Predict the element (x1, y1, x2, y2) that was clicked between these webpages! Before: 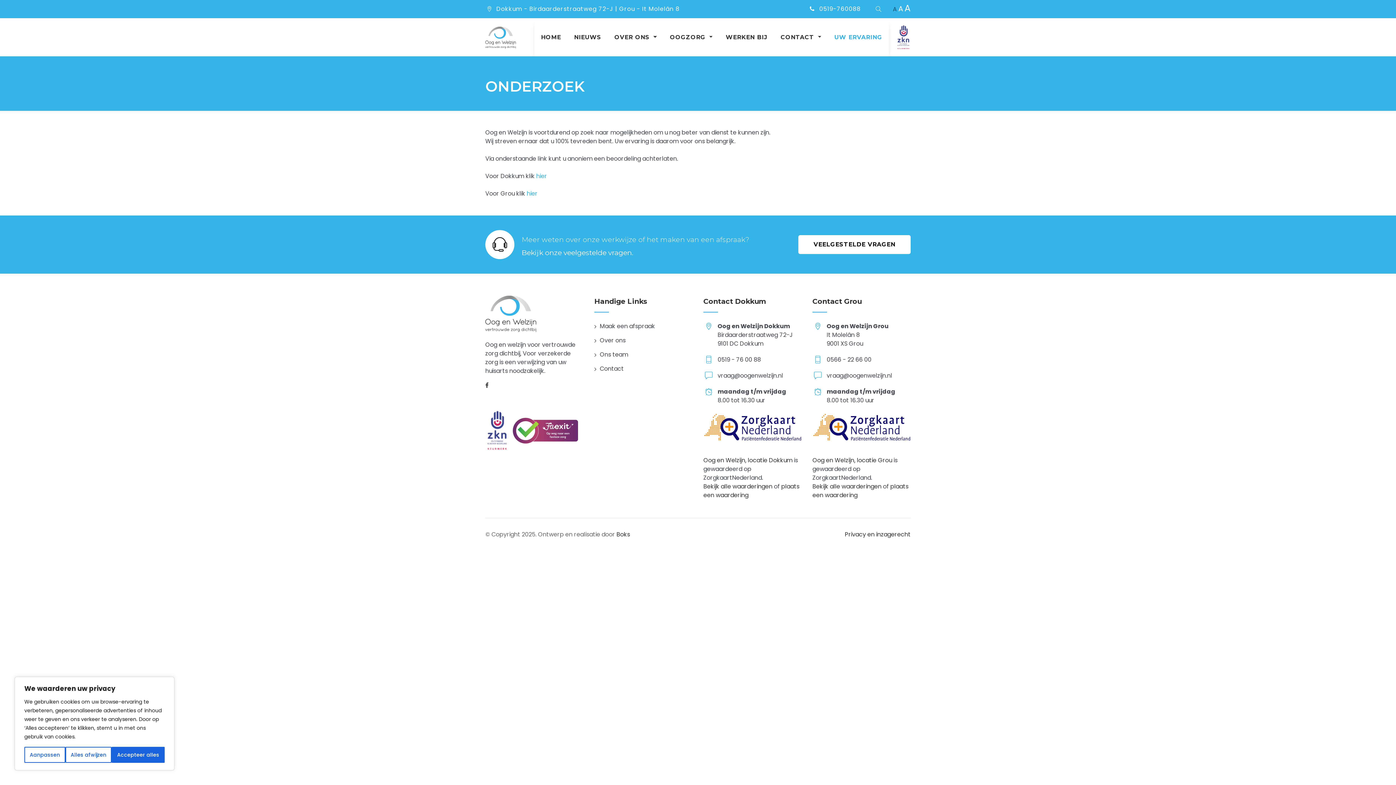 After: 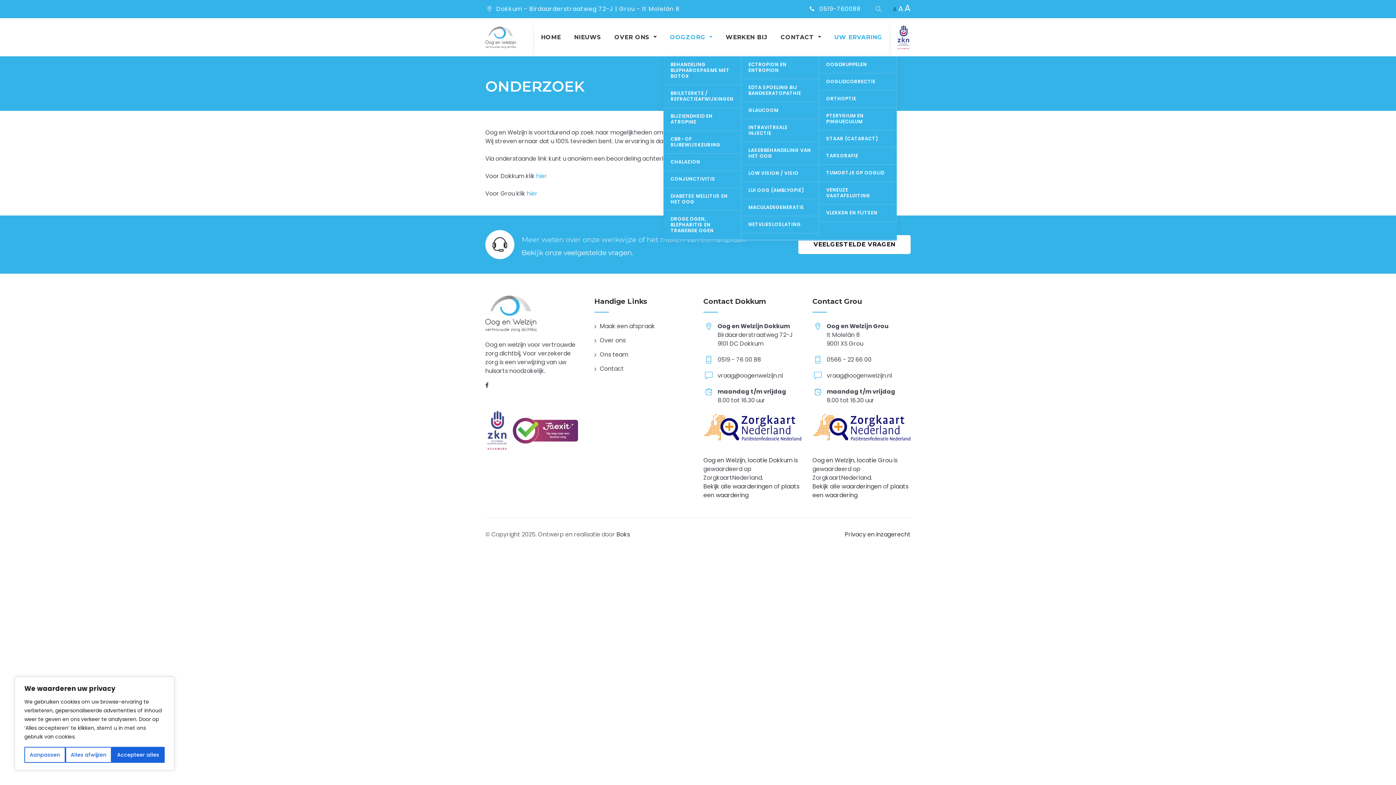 Action: label: OOGZORG  bbox: (670, 18, 712, 56)